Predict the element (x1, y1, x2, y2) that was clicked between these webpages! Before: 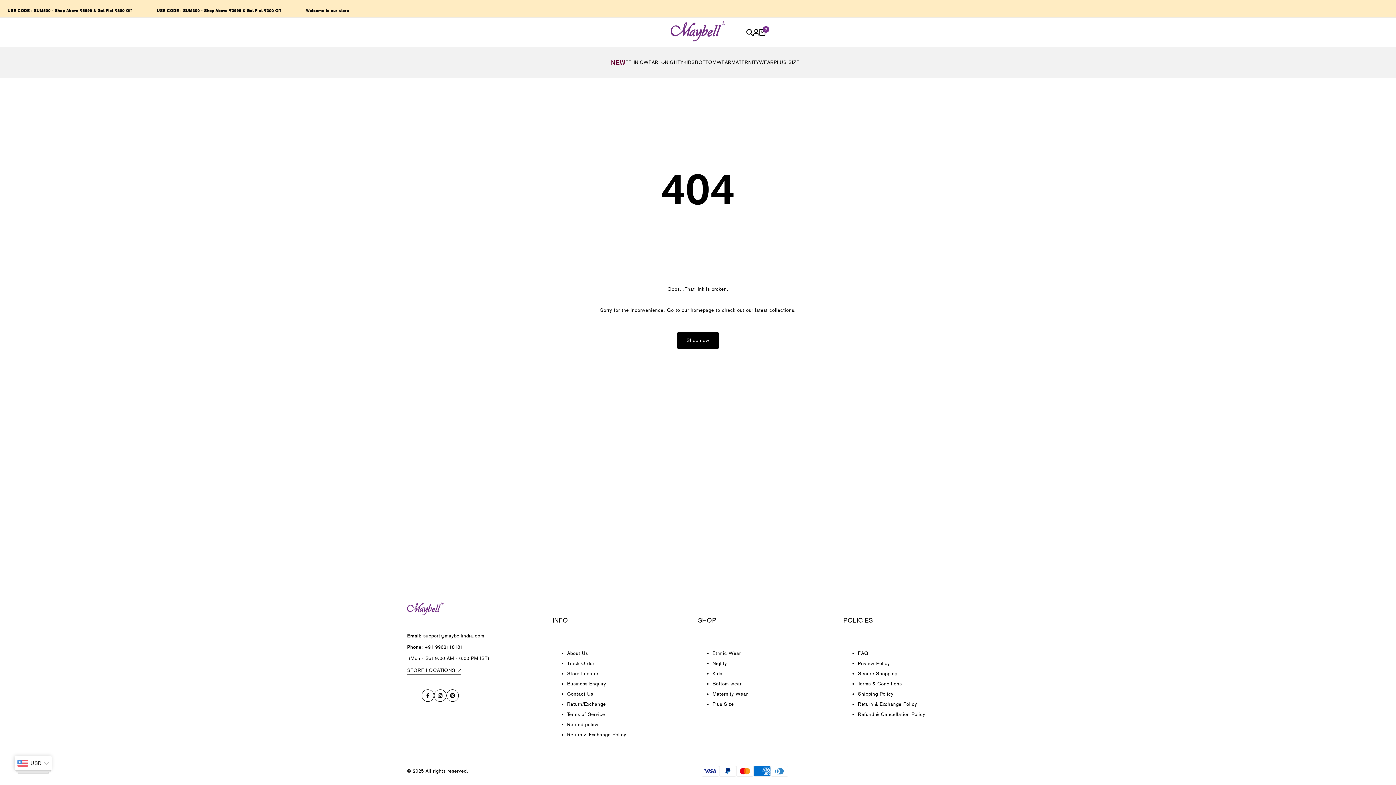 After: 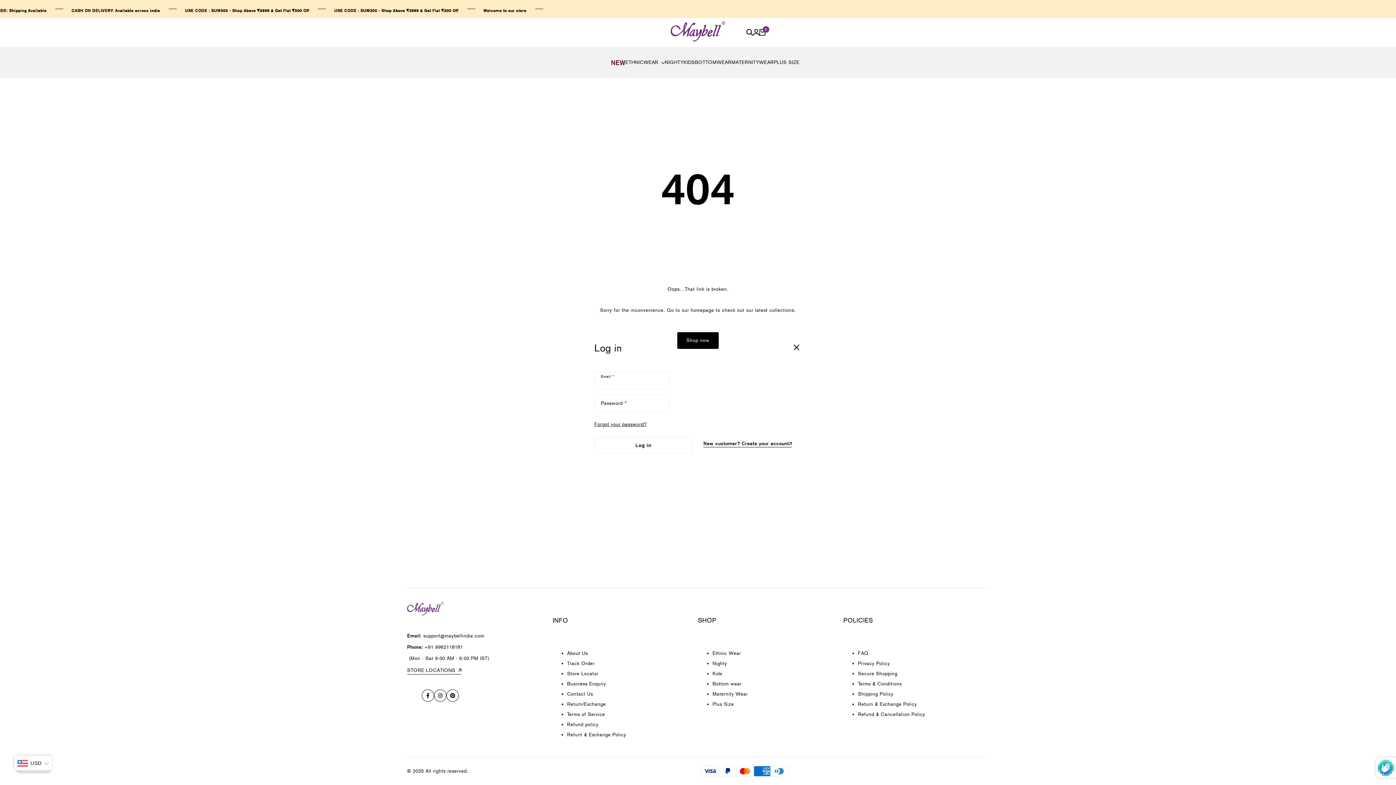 Action: bbox: (753, 29, 759, 35)